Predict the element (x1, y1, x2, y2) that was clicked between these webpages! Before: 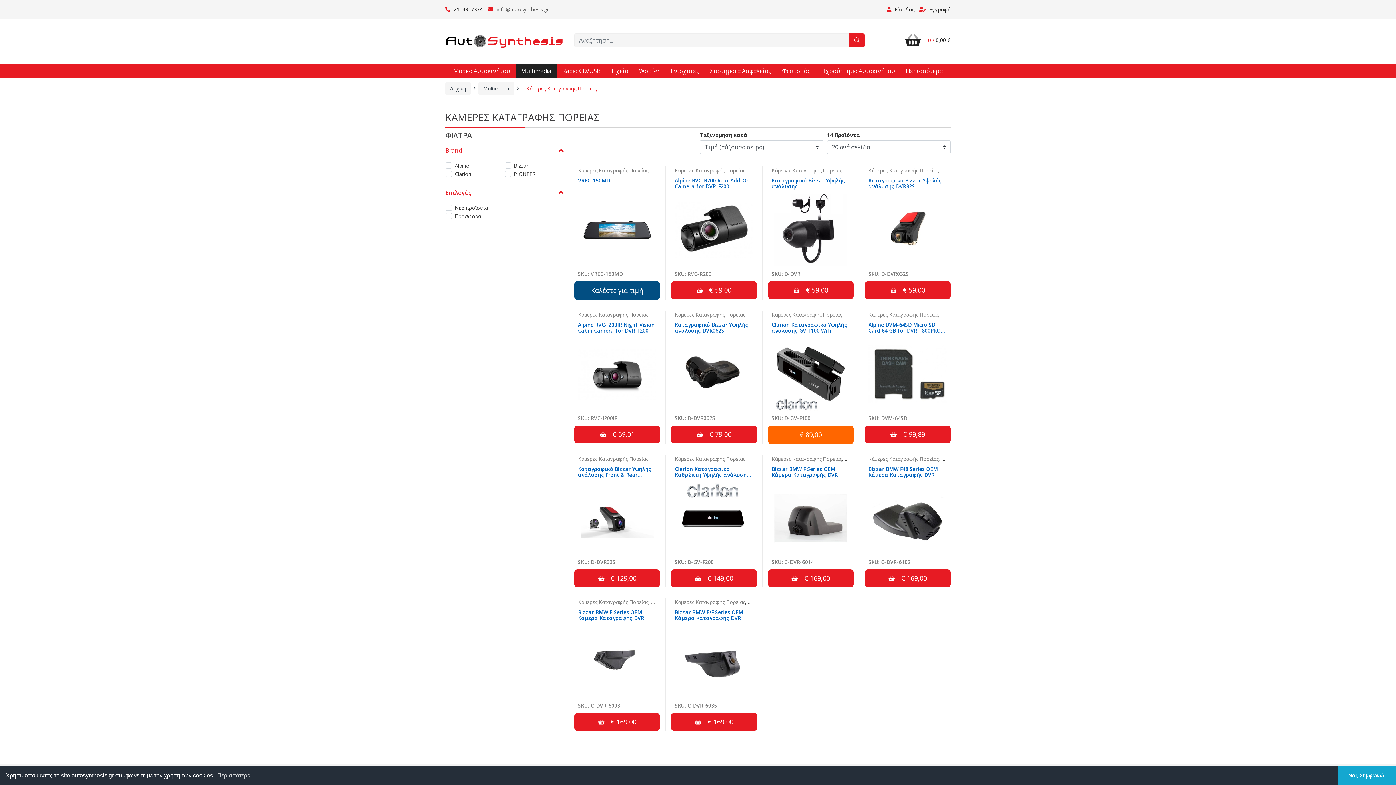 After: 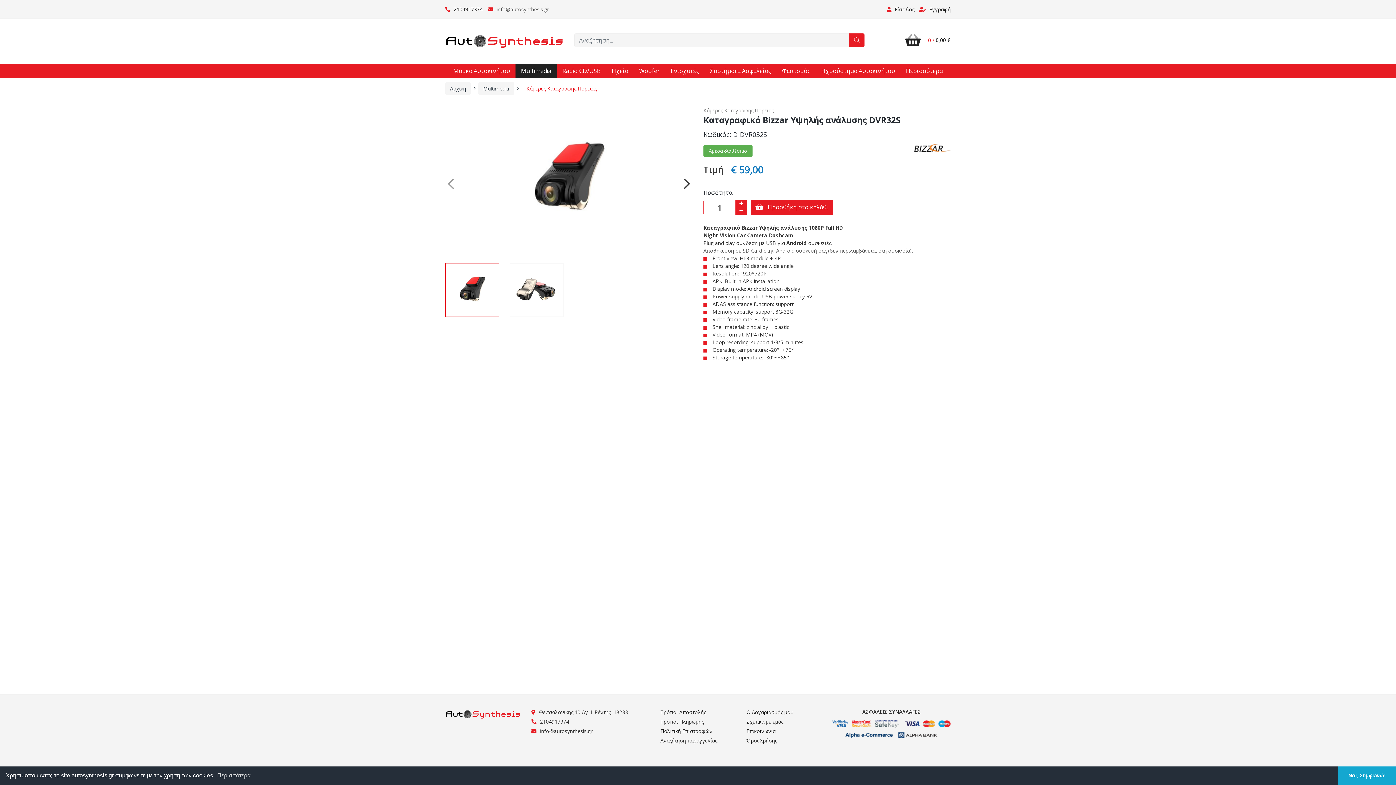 Action: bbox: (865, 193, 950, 266)